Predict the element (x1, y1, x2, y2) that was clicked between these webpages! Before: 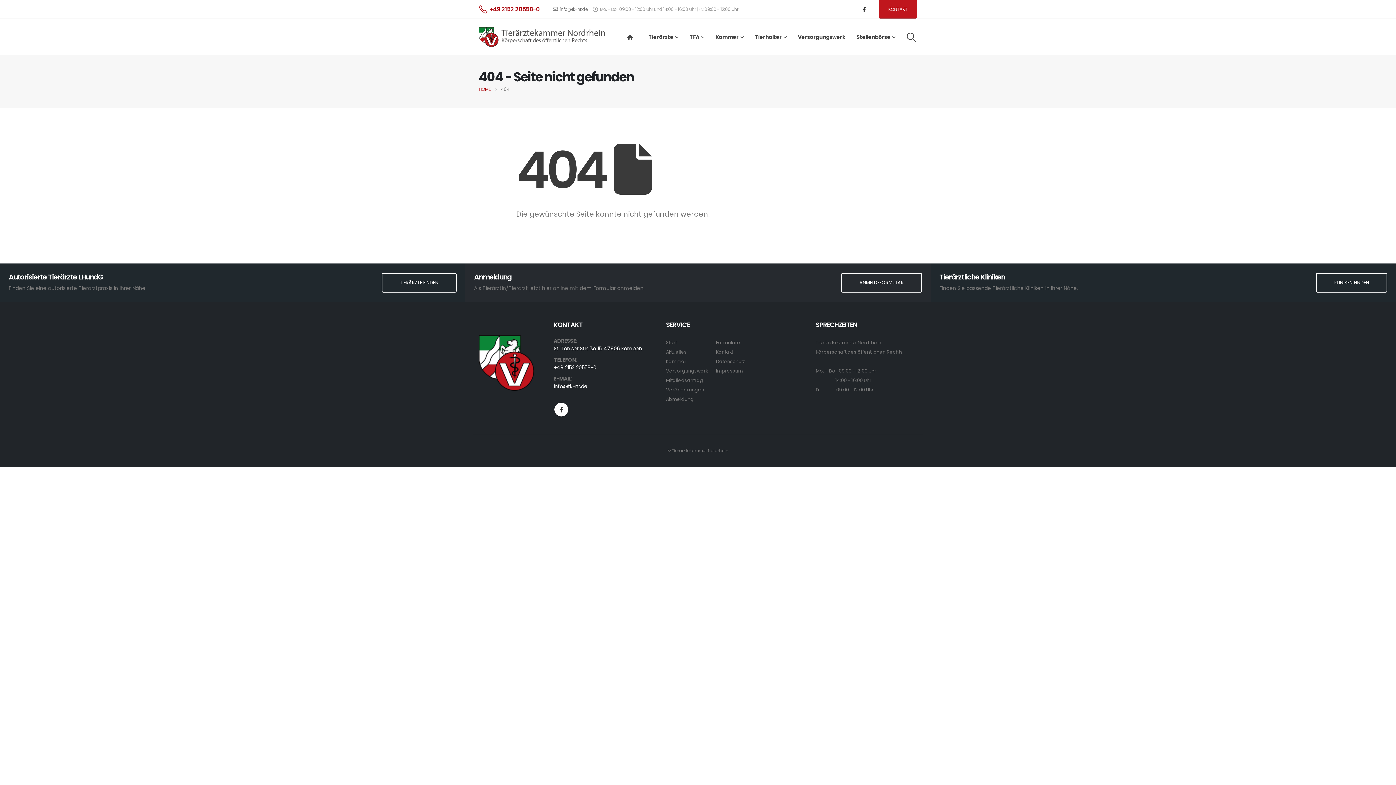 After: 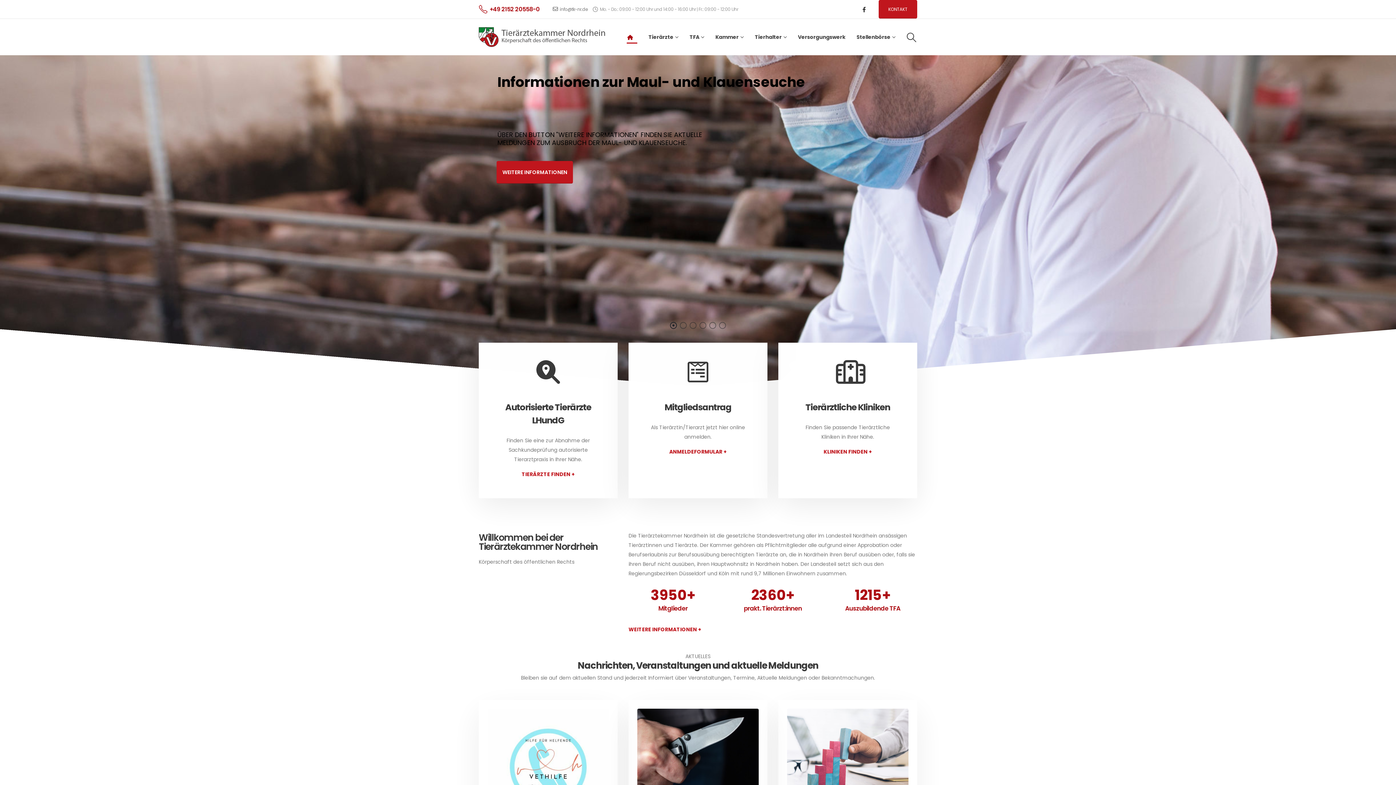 Action: bbox: (478, 27, 606, 46)